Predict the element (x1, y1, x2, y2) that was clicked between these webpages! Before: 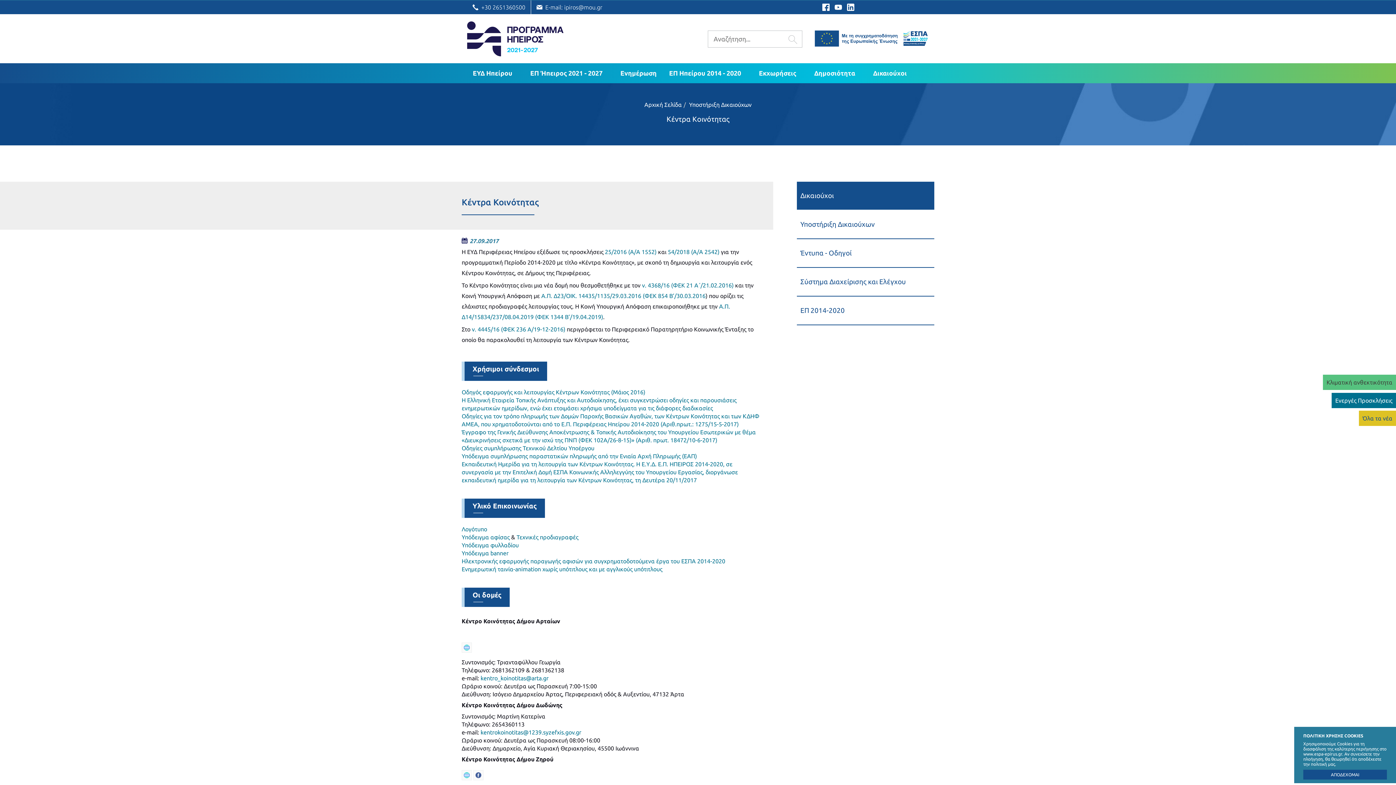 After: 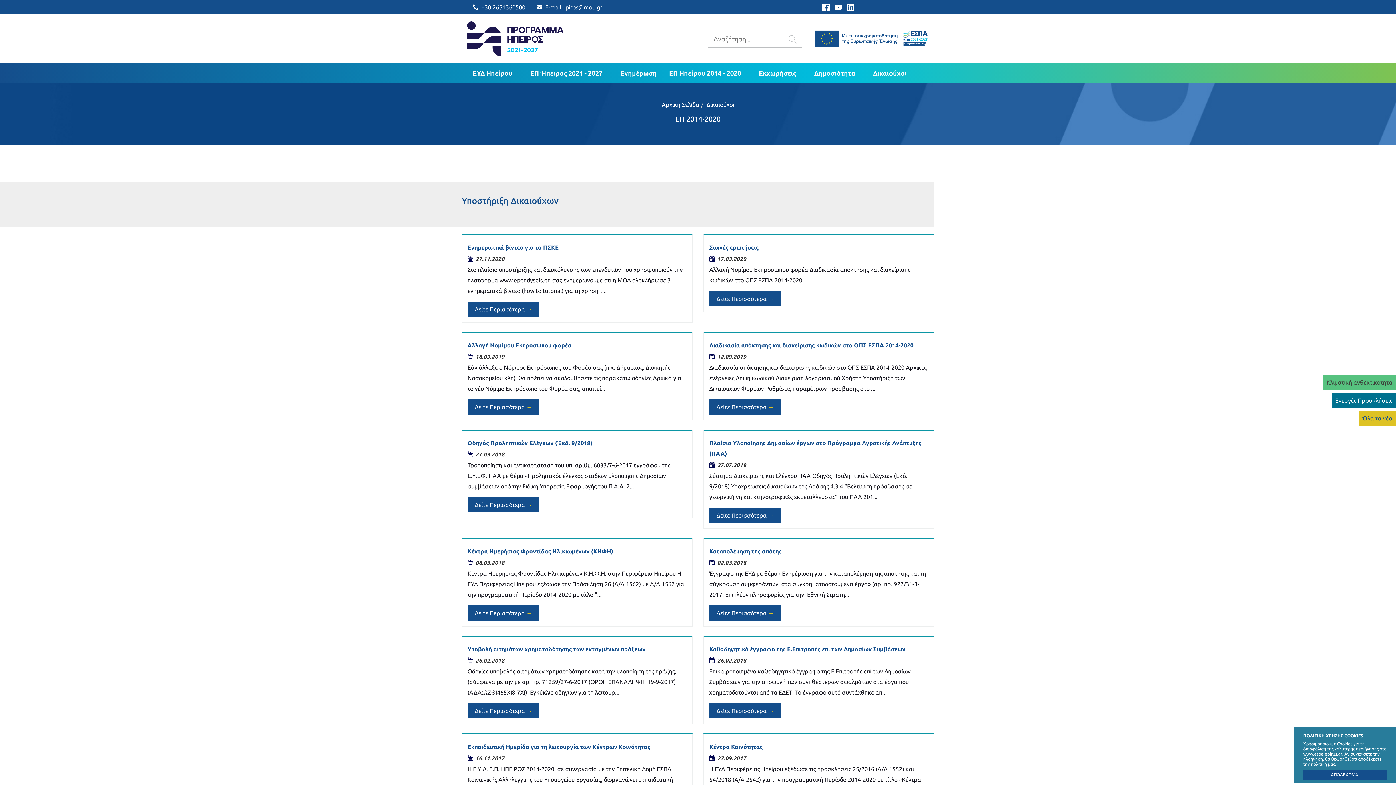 Action: bbox: (800, 306, 844, 314) label: ΕΠ 2014-2020